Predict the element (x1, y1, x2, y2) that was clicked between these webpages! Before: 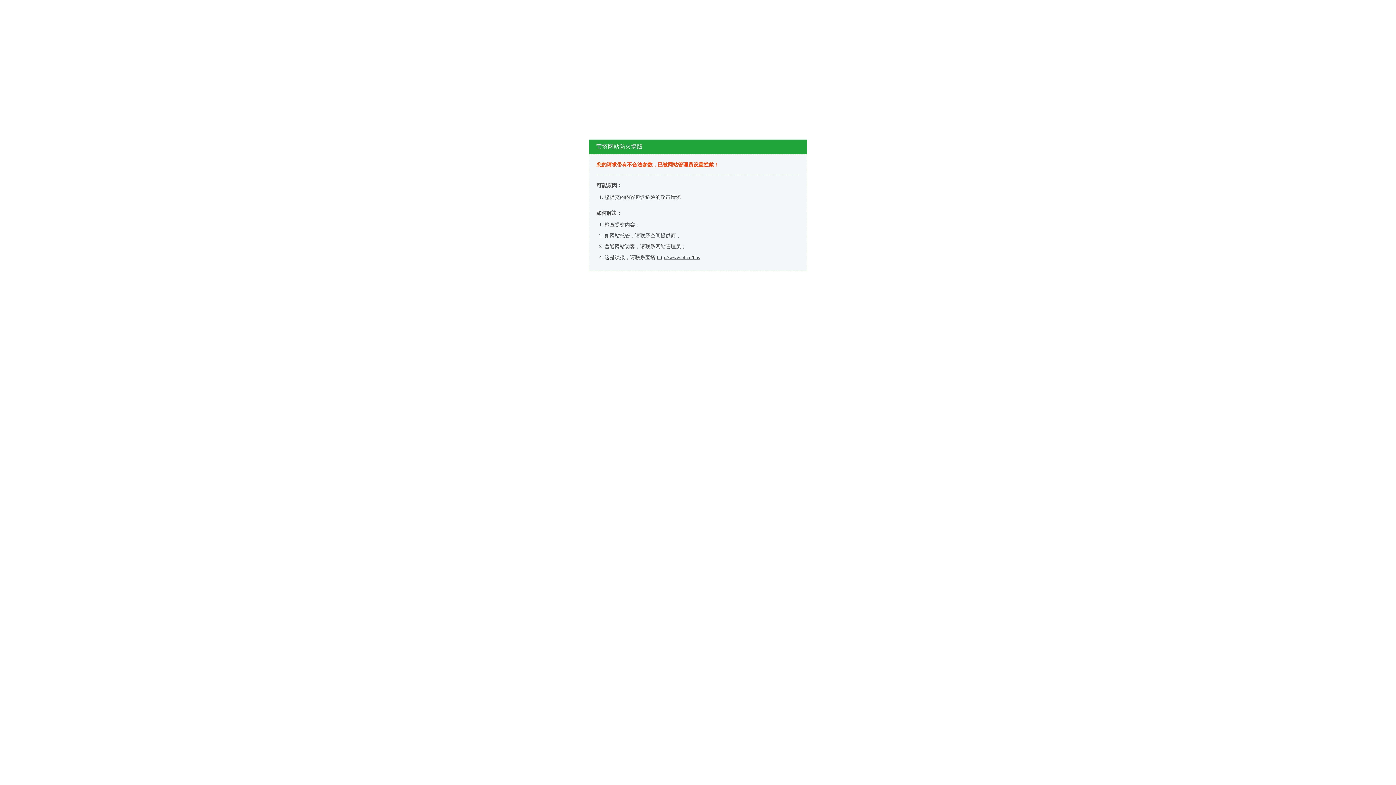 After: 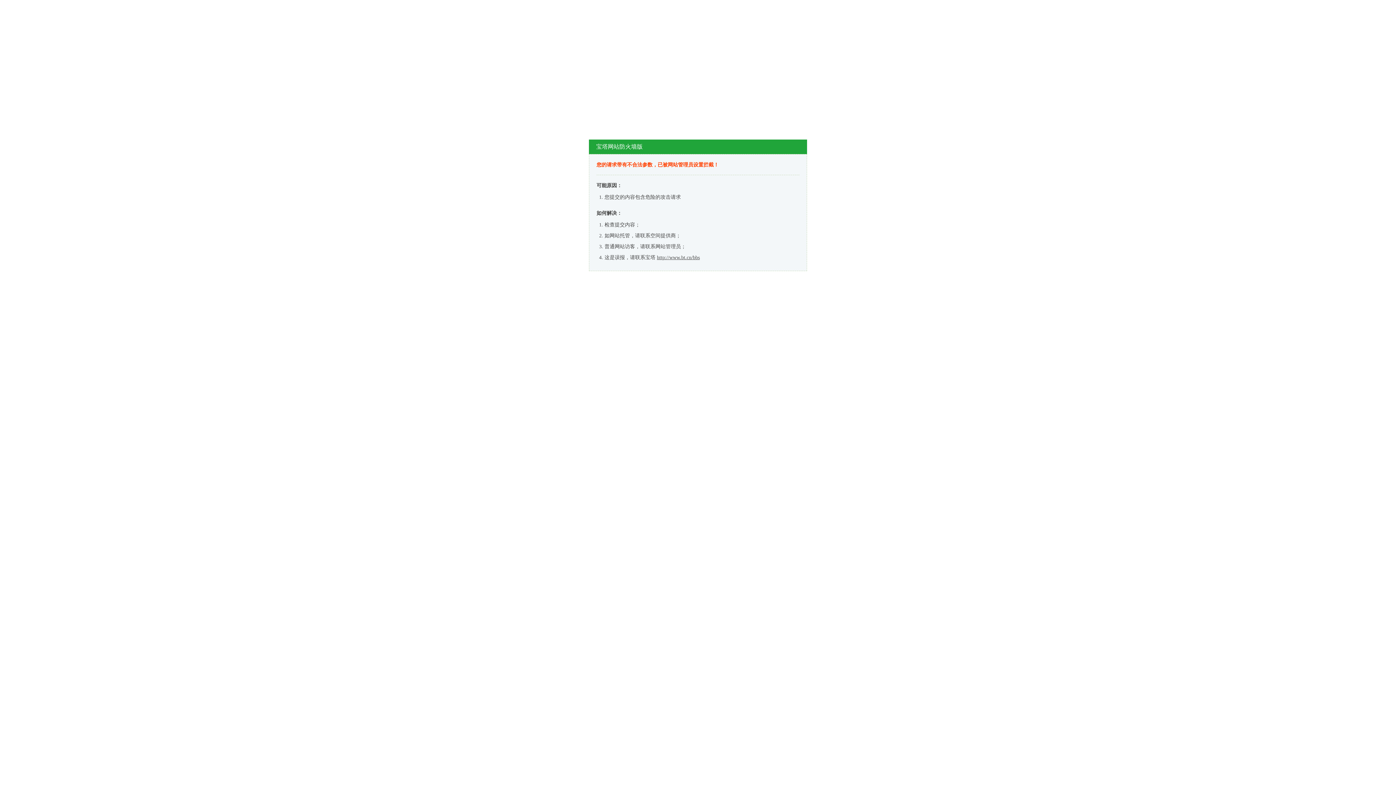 Action: bbox: (657, 254, 700, 260) label: http://www.bt.cn/bbs